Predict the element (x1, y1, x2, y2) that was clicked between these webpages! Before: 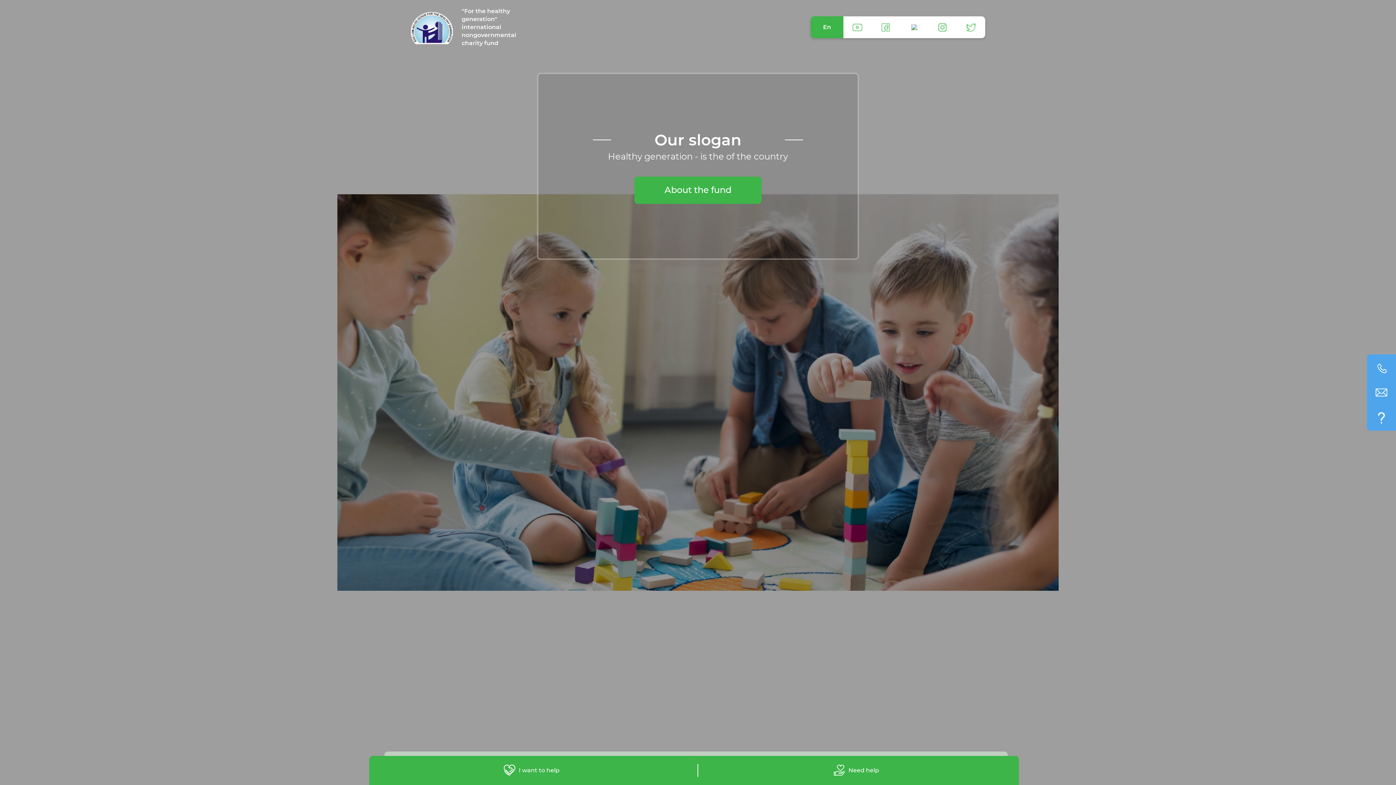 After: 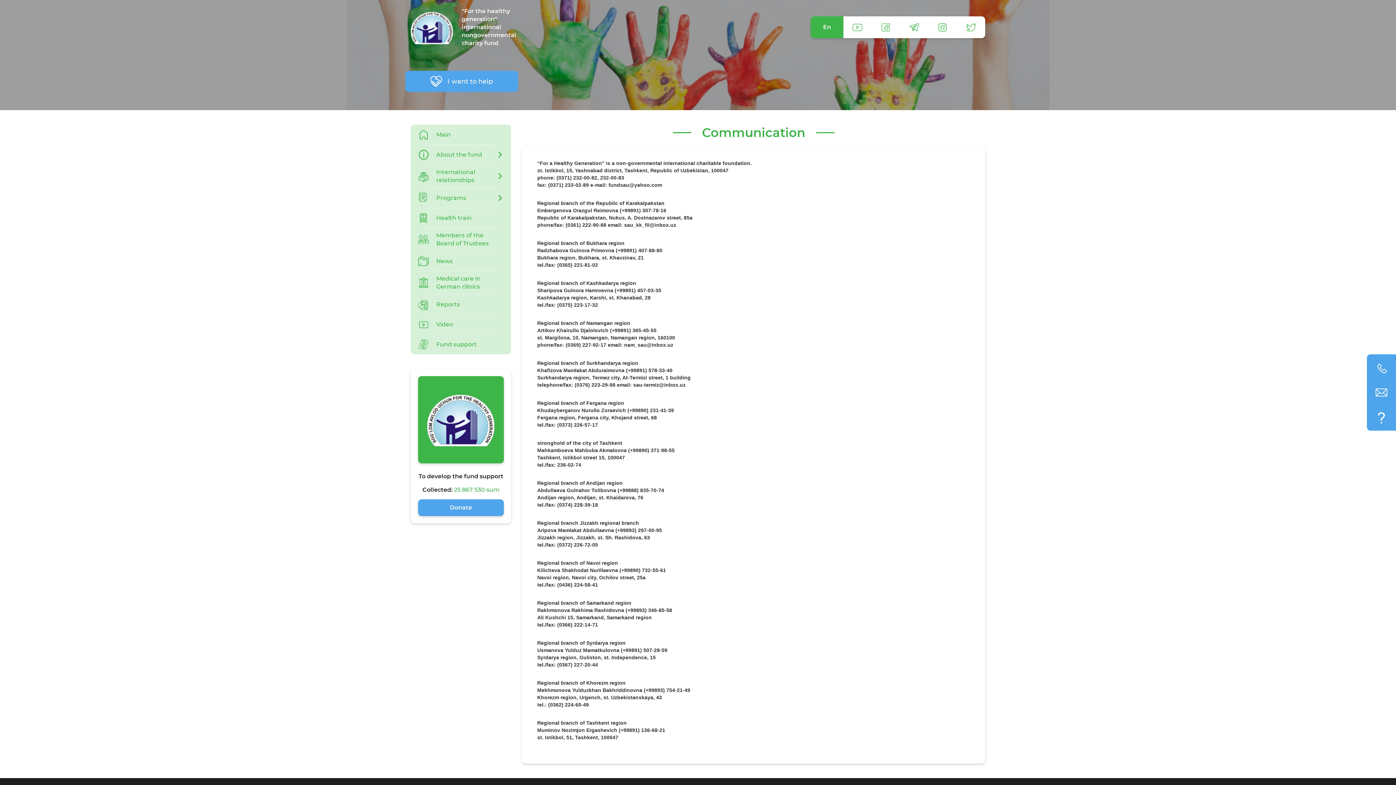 Action: bbox: (694, 756, 1019, 785) label: Need help